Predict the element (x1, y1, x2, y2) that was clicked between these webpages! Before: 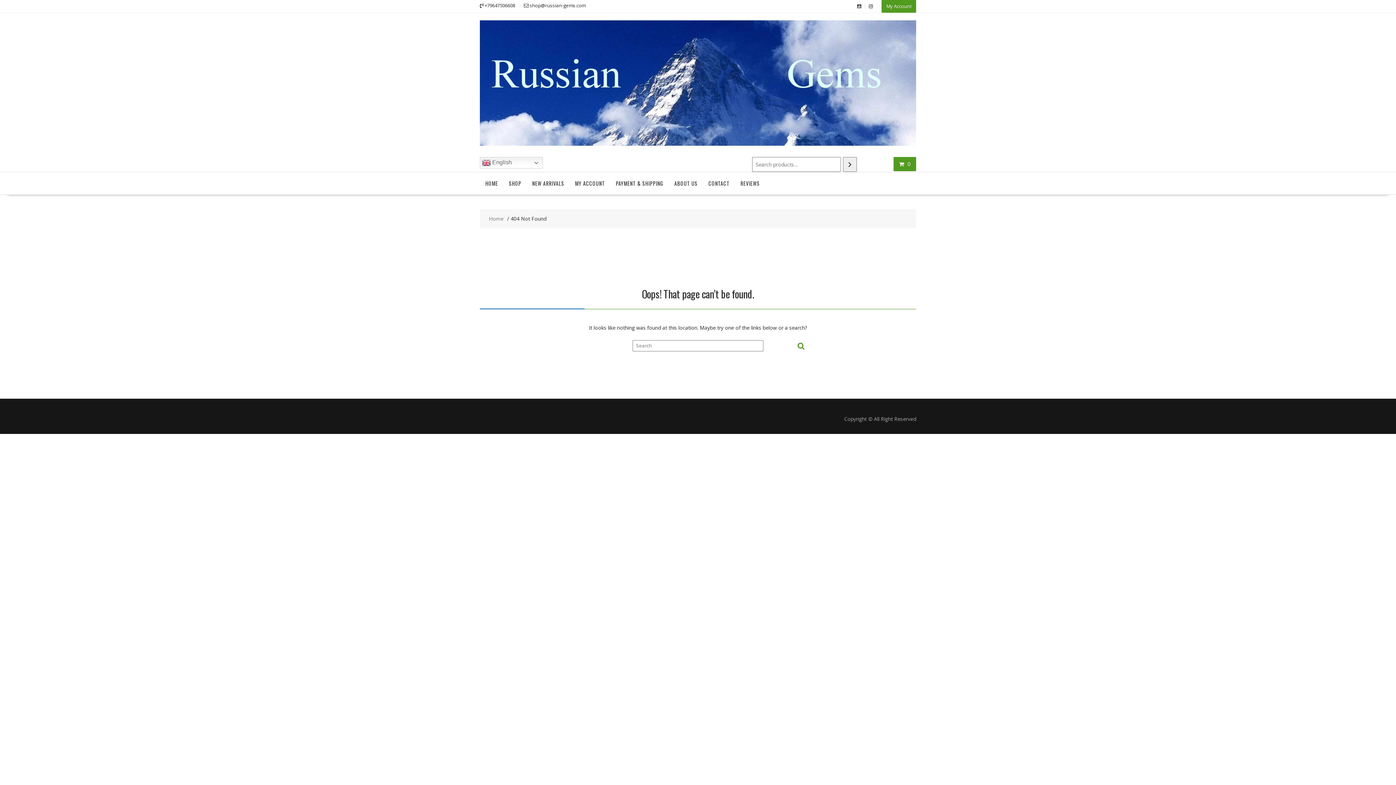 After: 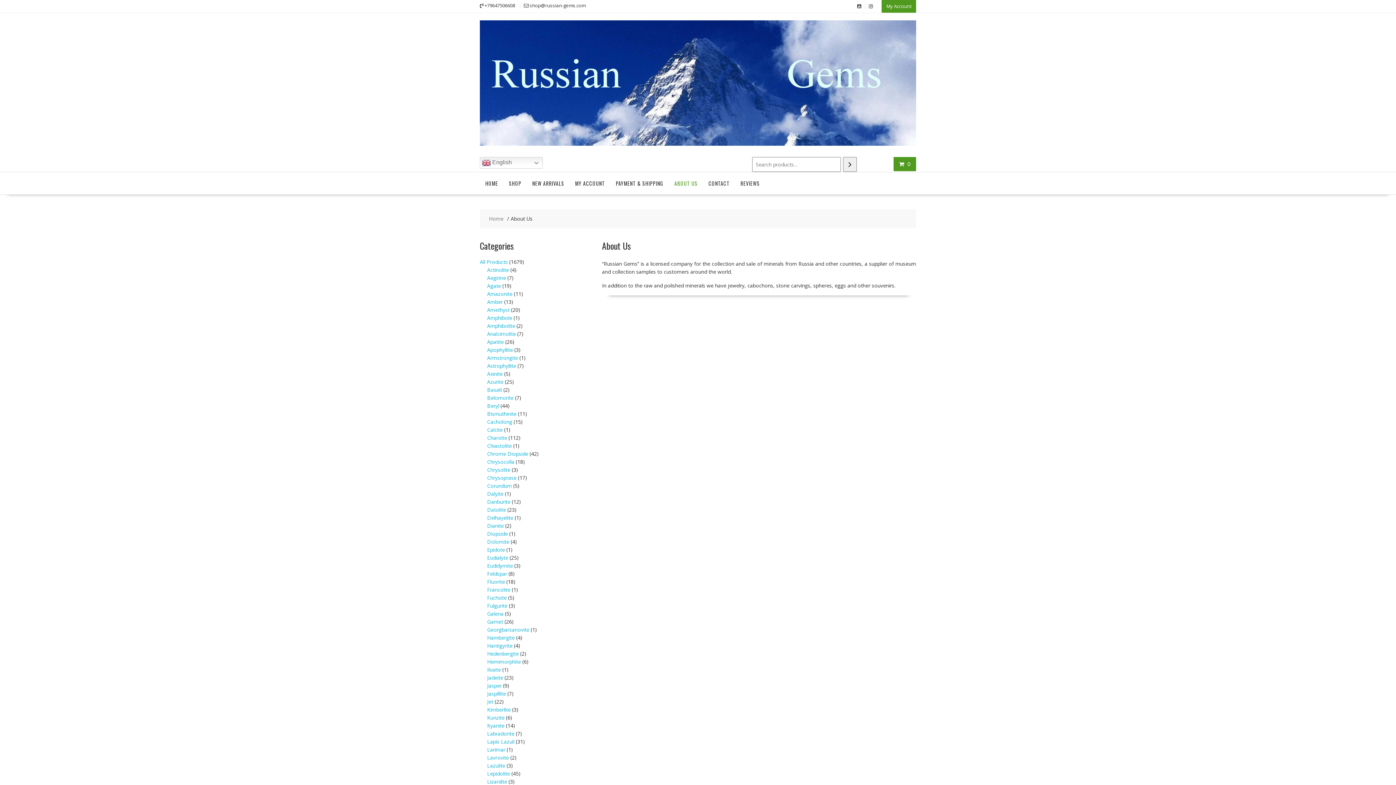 Action: bbox: (669, 172, 703, 194) label: ABOUT US